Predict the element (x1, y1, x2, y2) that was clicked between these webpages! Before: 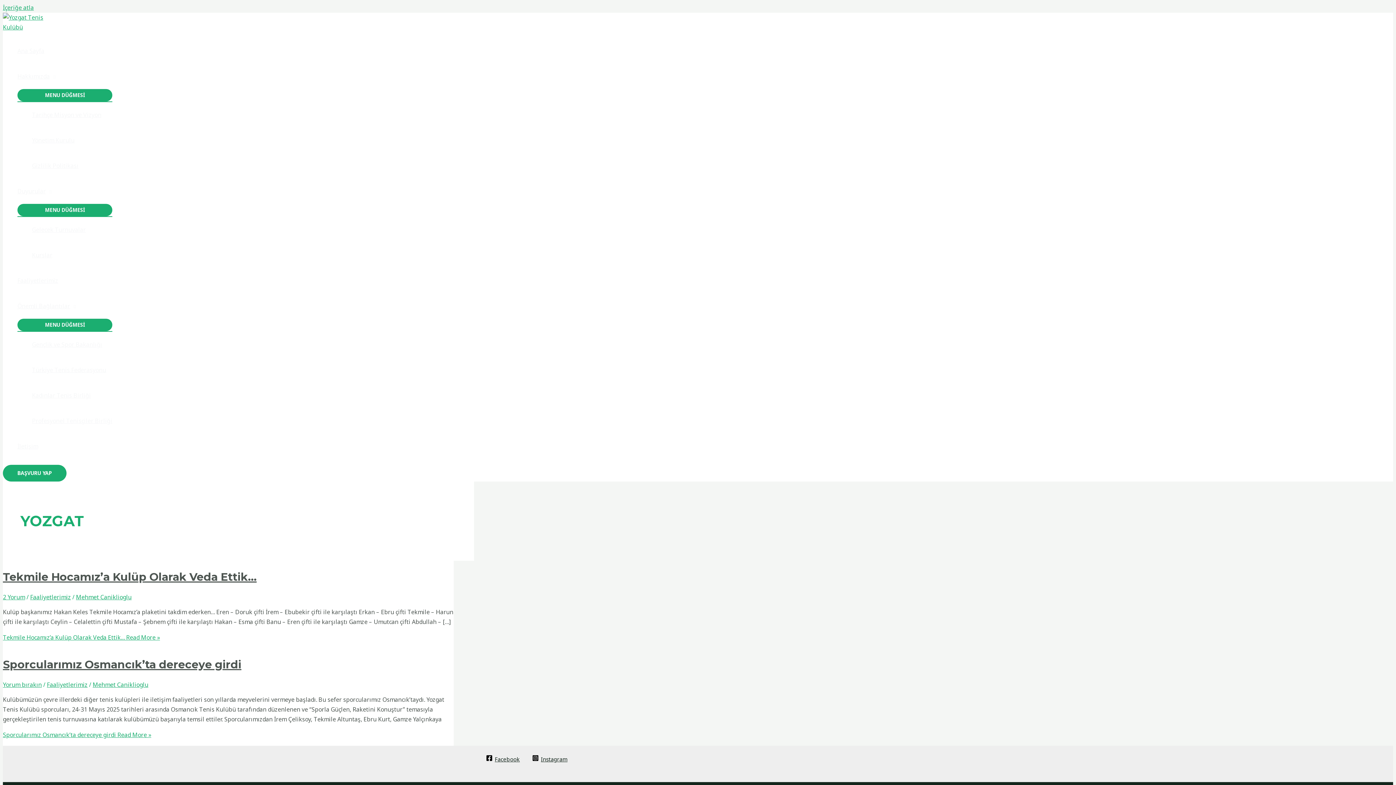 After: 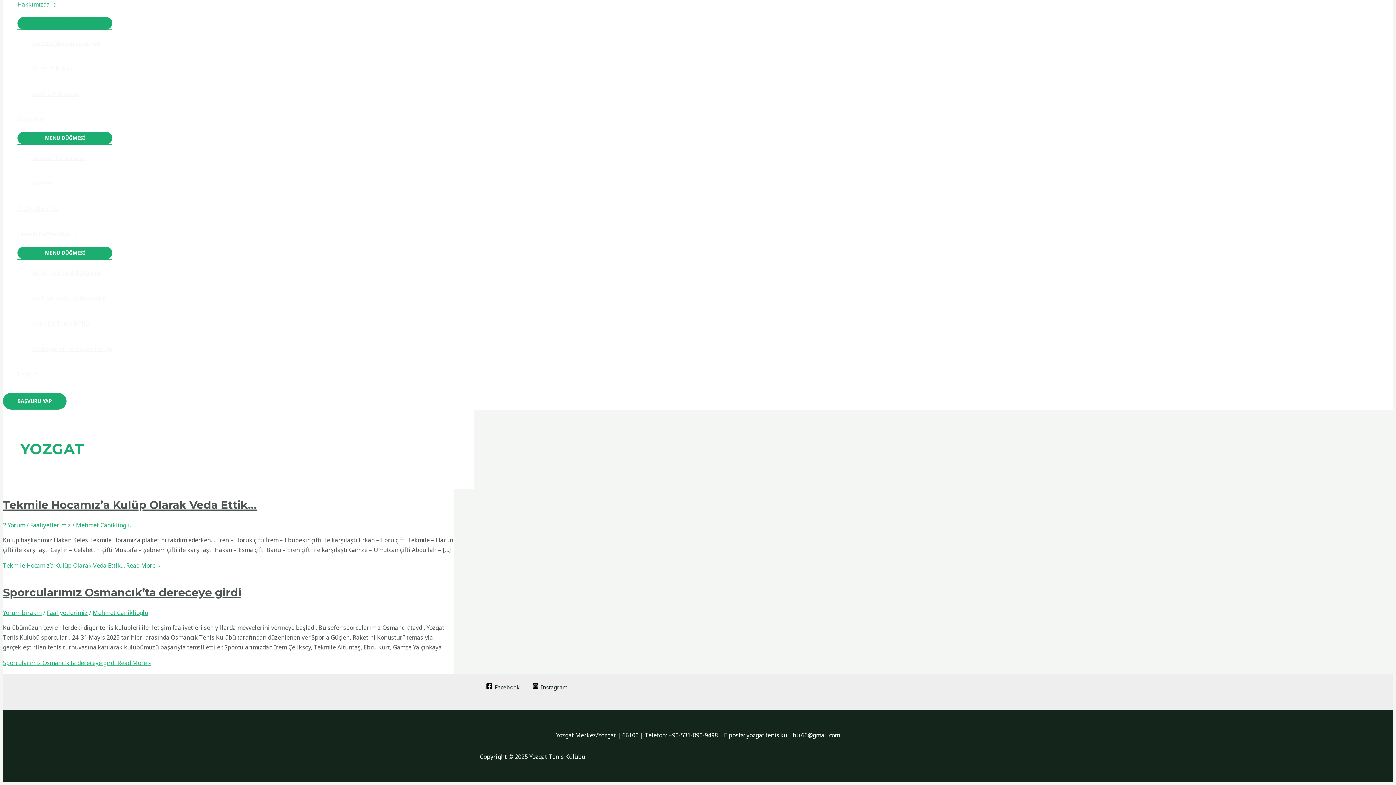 Action: label: İçeriğe atla bbox: (2, 3, 33, 11)